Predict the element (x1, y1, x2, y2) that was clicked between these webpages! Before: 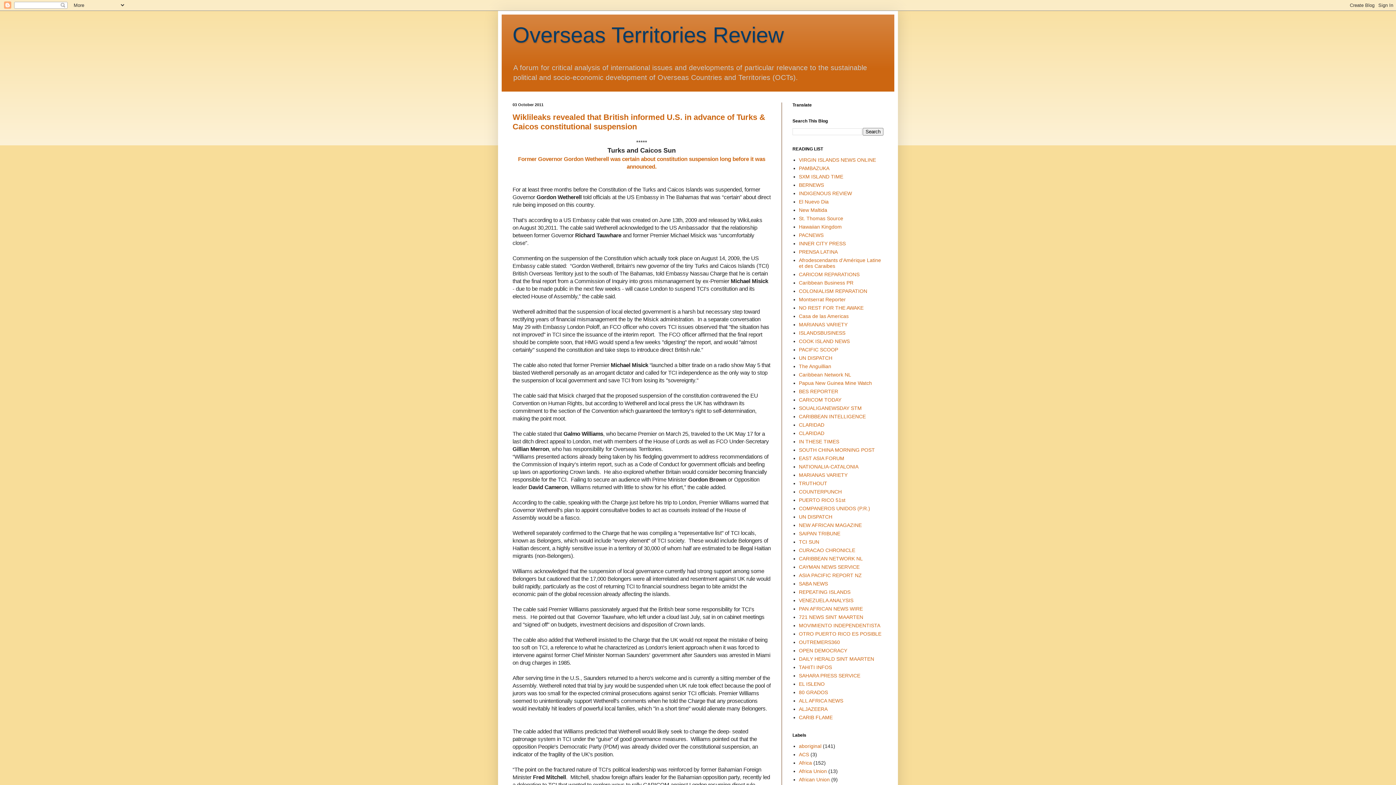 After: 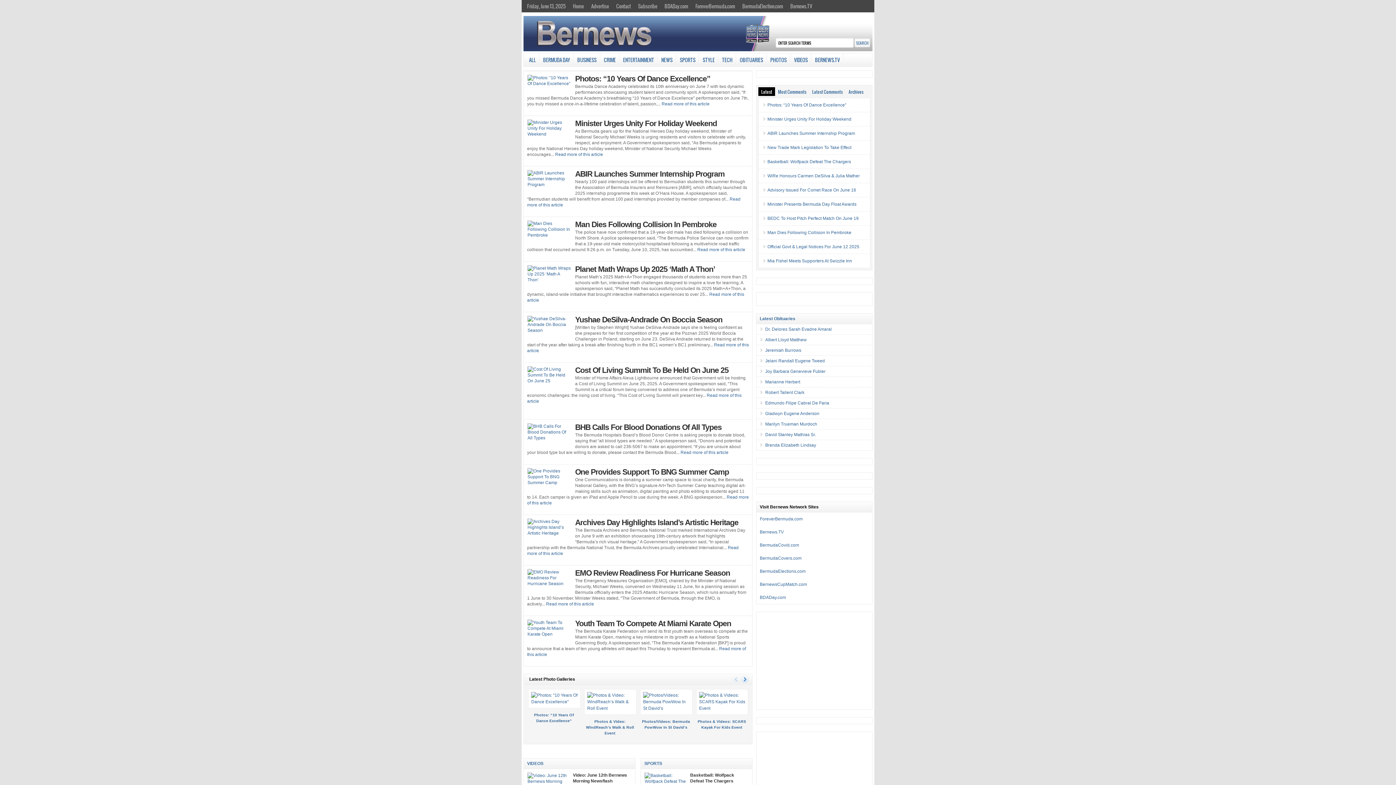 Action: label: BERNEWS bbox: (799, 182, 824, 188)